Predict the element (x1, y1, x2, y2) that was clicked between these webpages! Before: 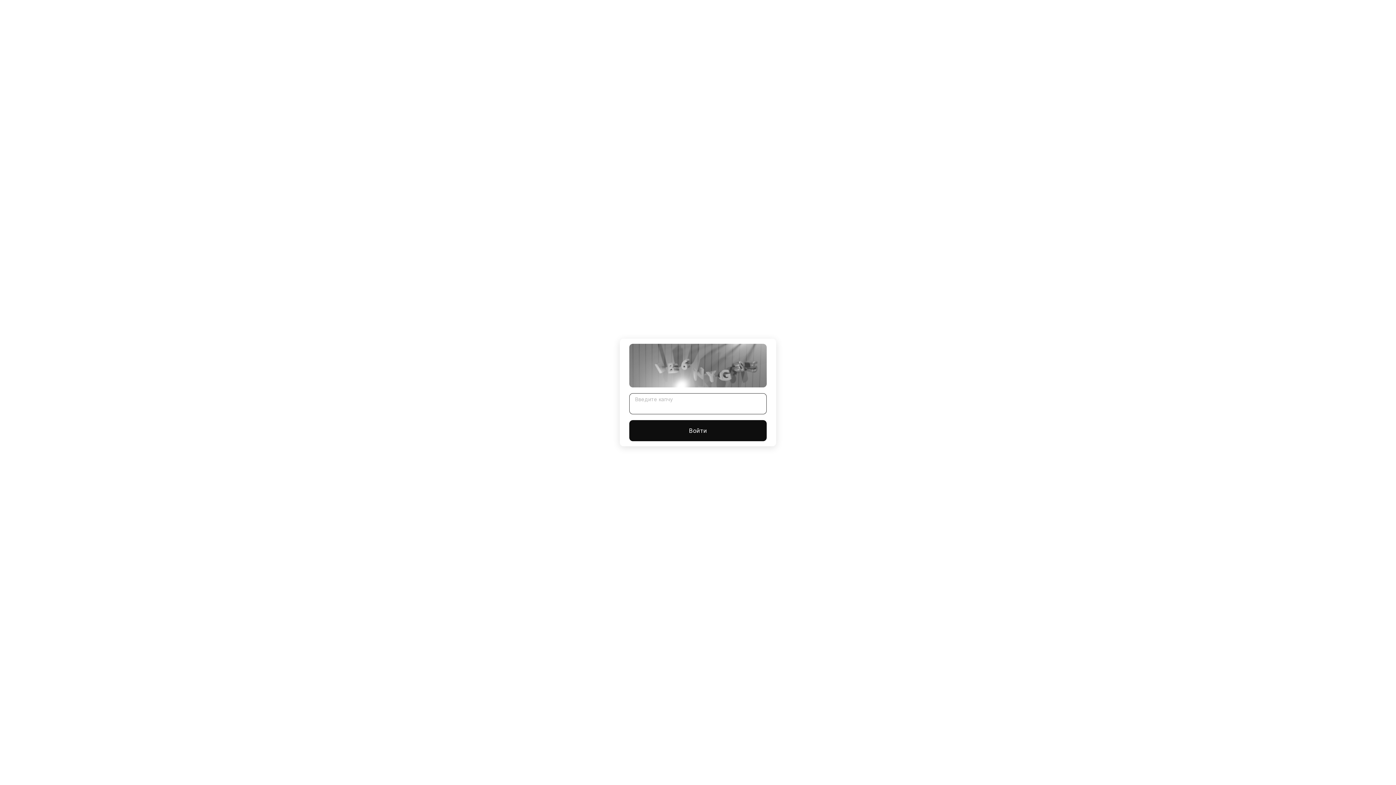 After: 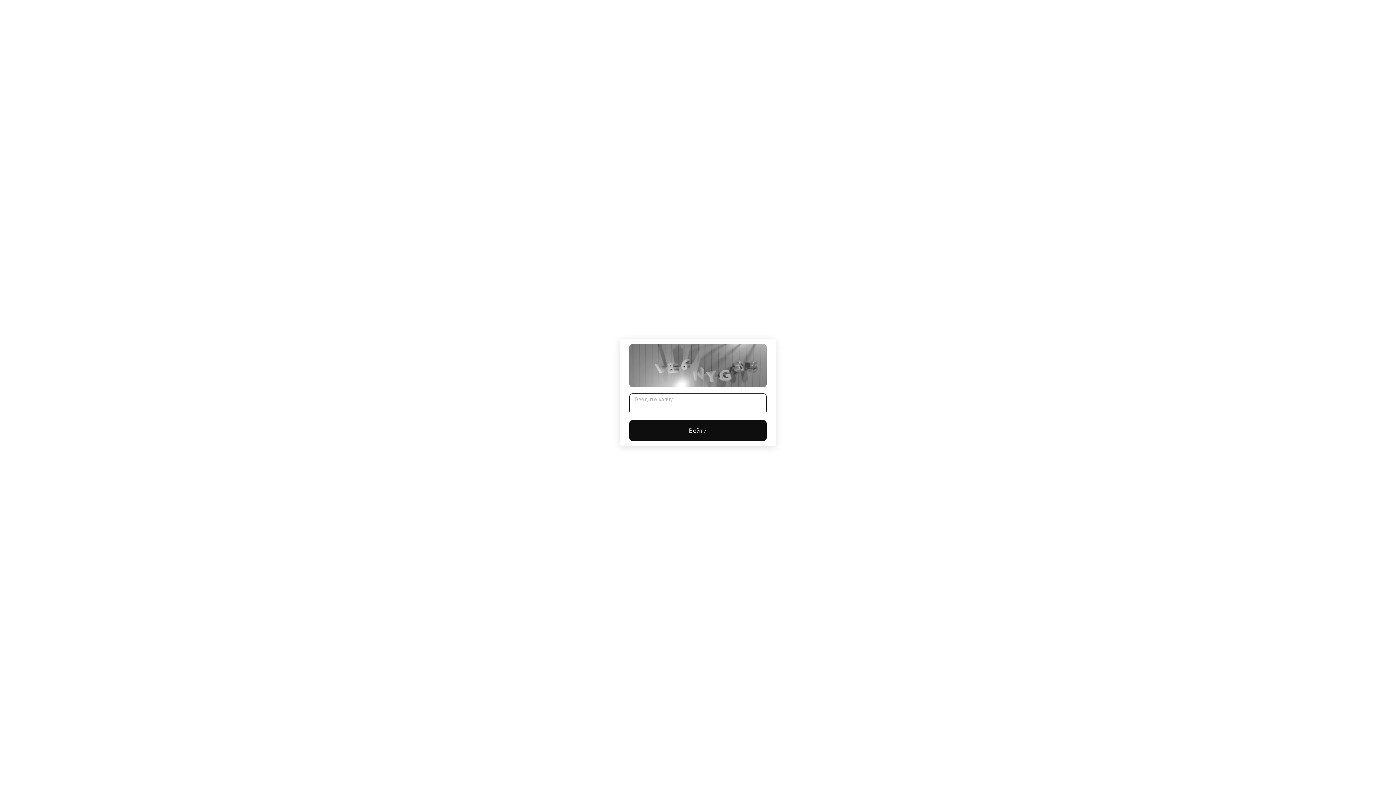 Action: label: Войти bbox: (629, 420, 766, 441)